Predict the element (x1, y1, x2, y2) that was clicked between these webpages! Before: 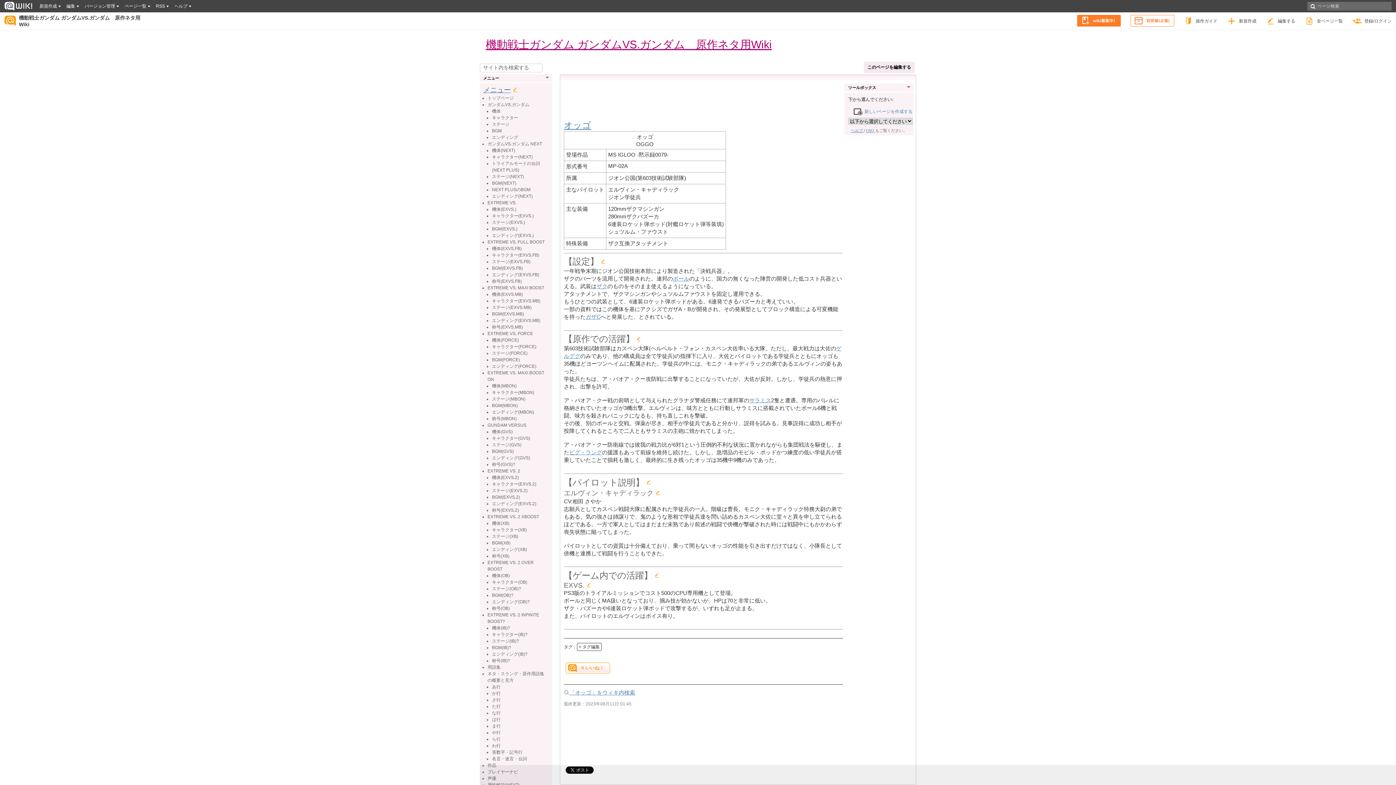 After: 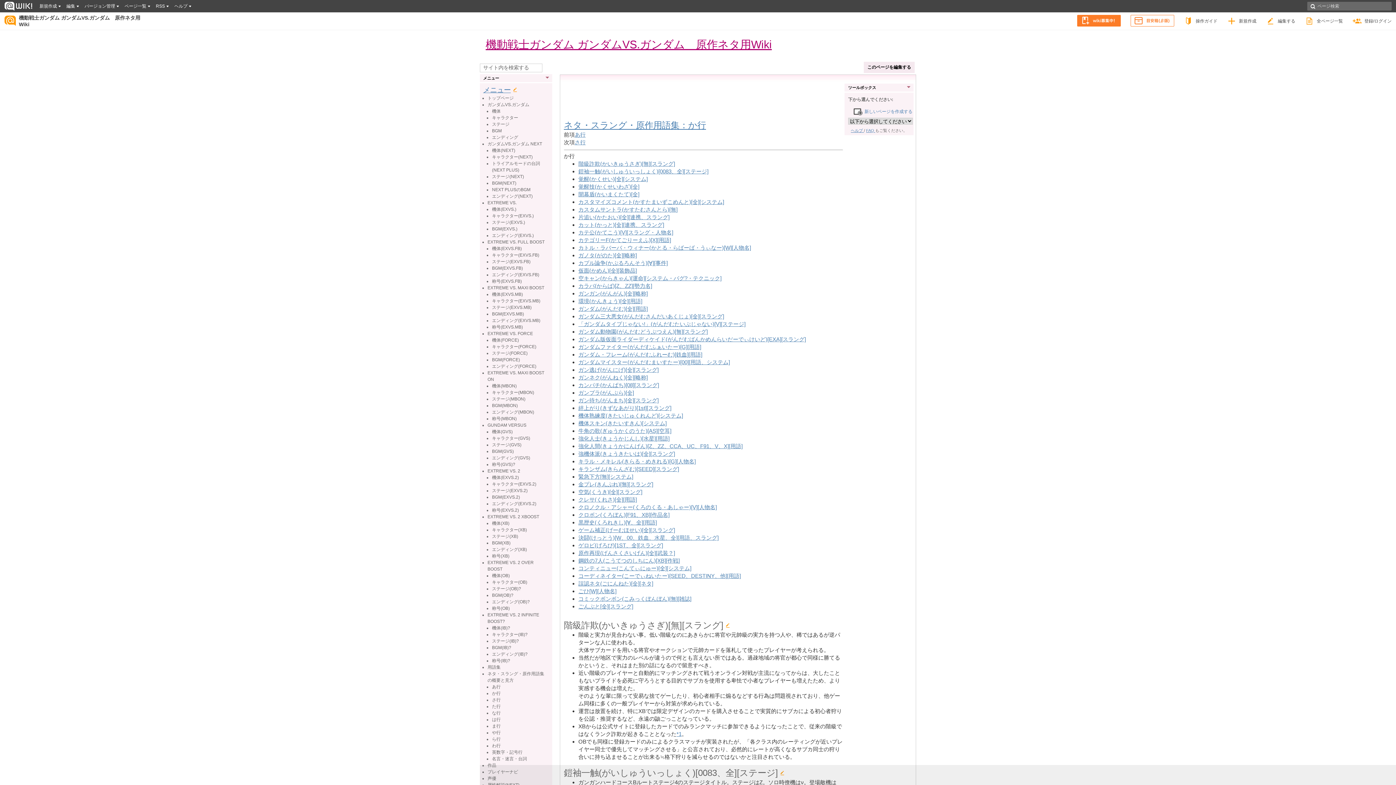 Action: label: か行 bbox: (492, 691, 500, 696)